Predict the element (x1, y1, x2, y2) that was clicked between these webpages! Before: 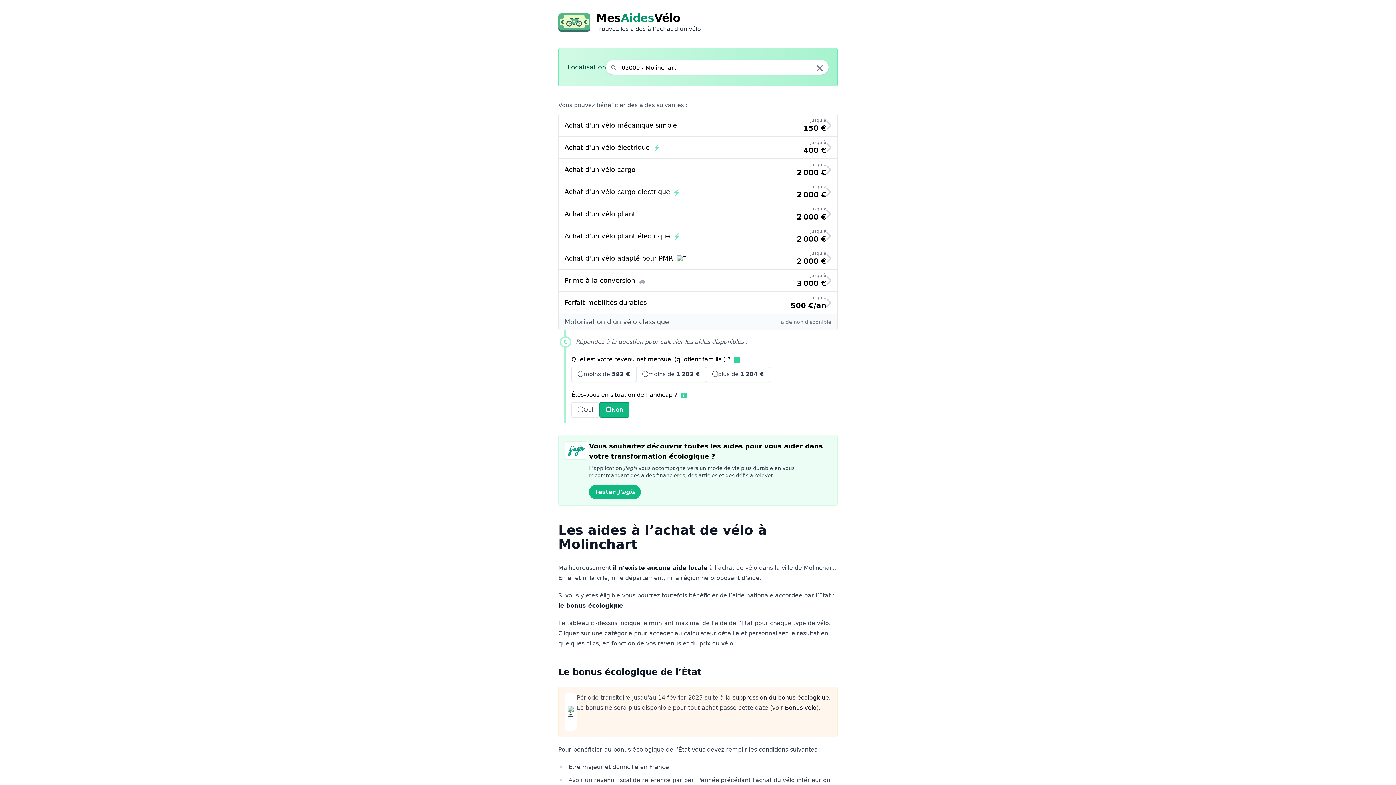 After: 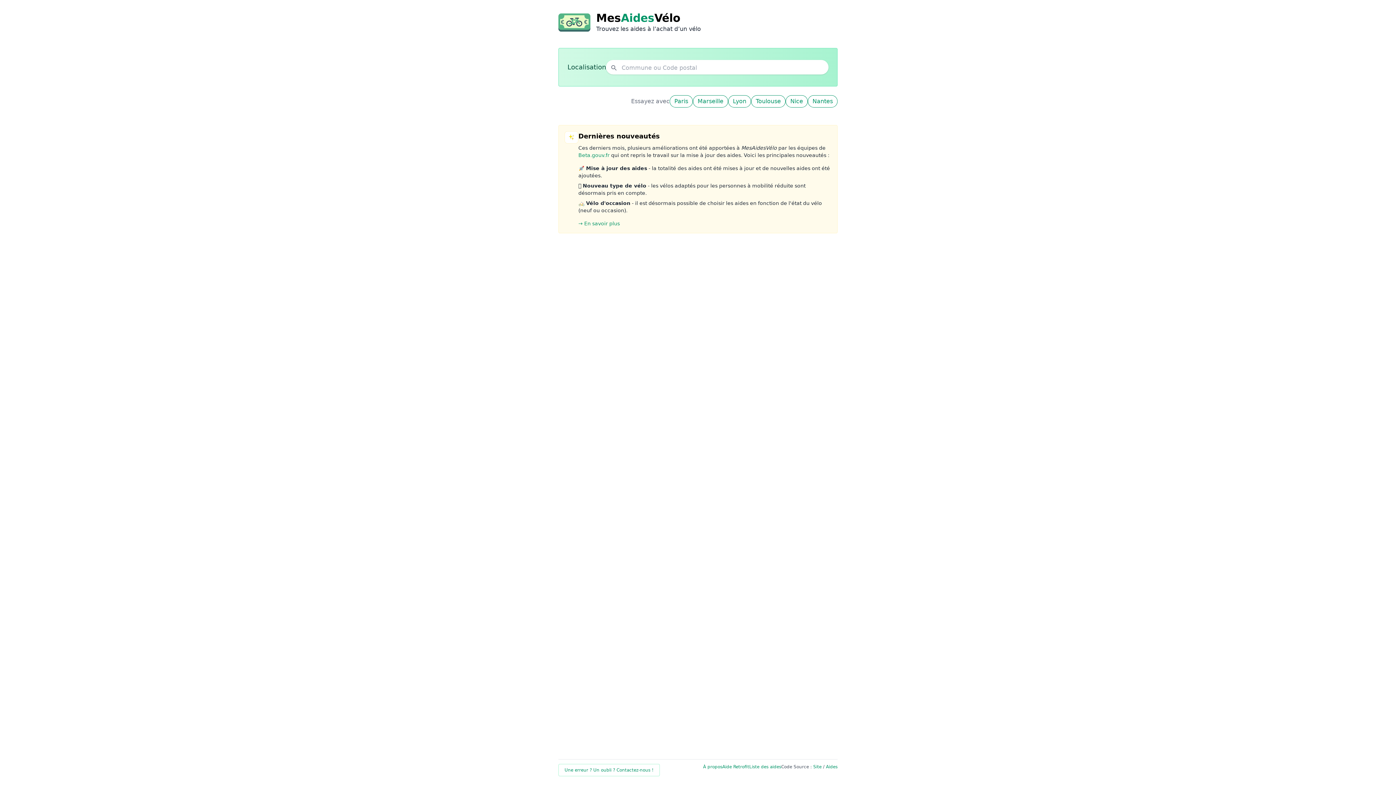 Action: bbox: (815, 61, 824, 74) label: Effacer la localisation